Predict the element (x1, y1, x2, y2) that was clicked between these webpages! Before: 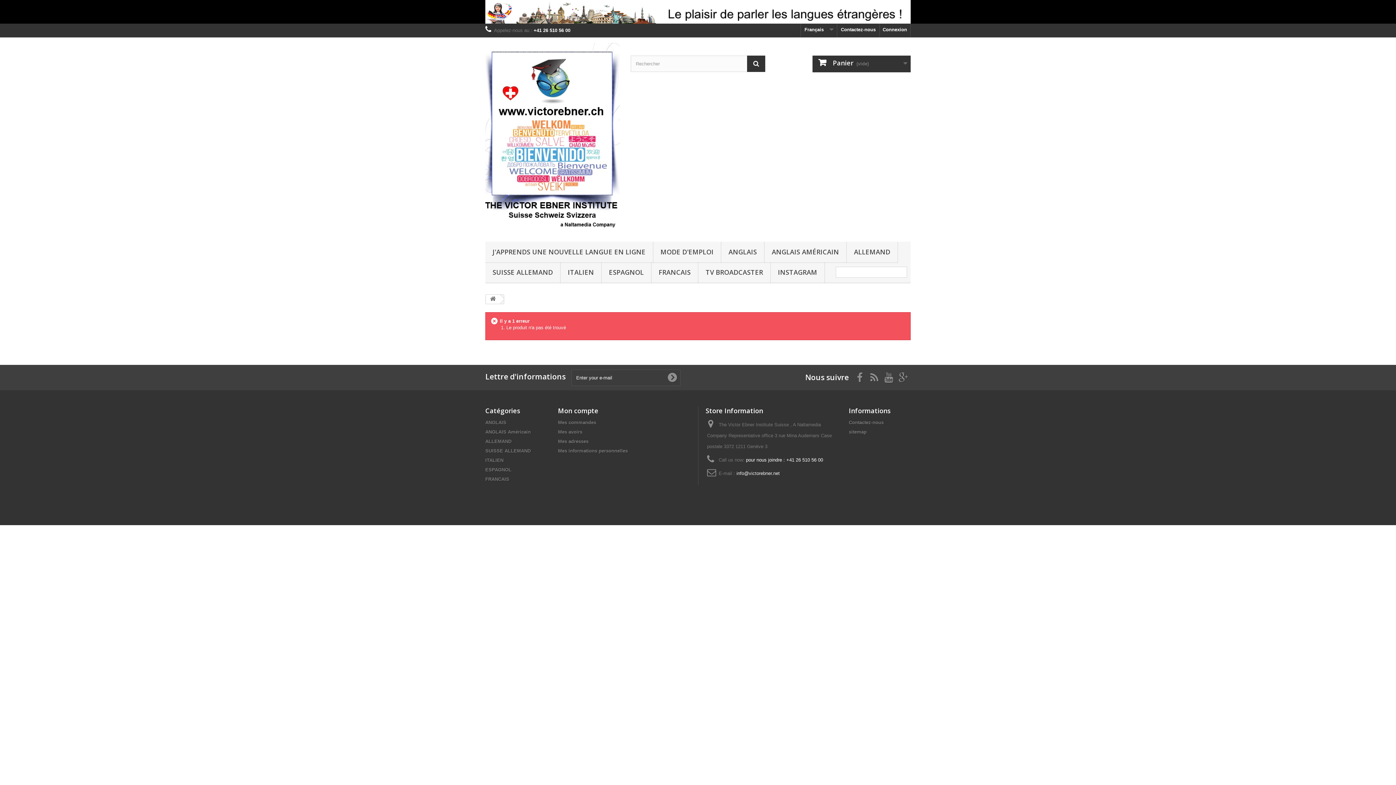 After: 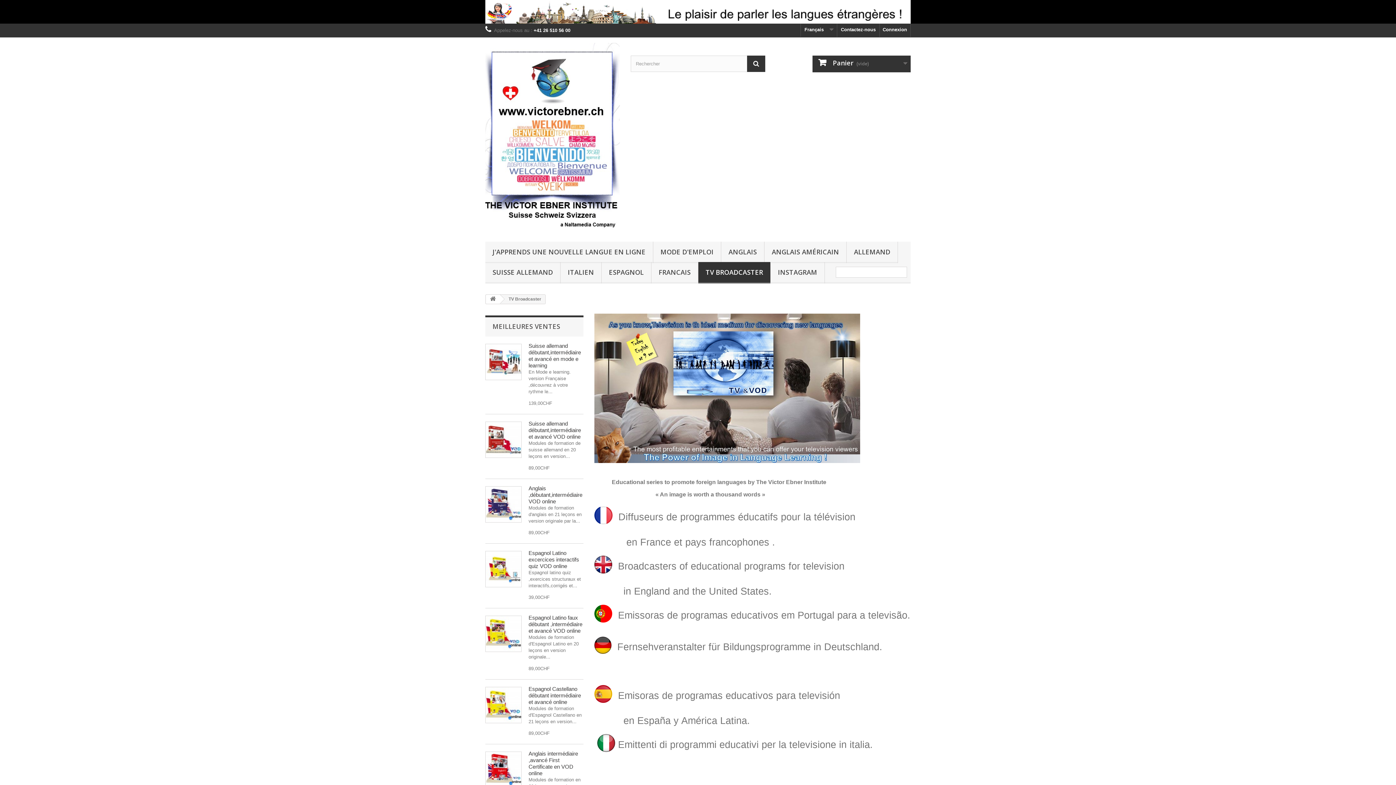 Action: bbox: (698, 262, 770, 283) label: TV BROADCASTER